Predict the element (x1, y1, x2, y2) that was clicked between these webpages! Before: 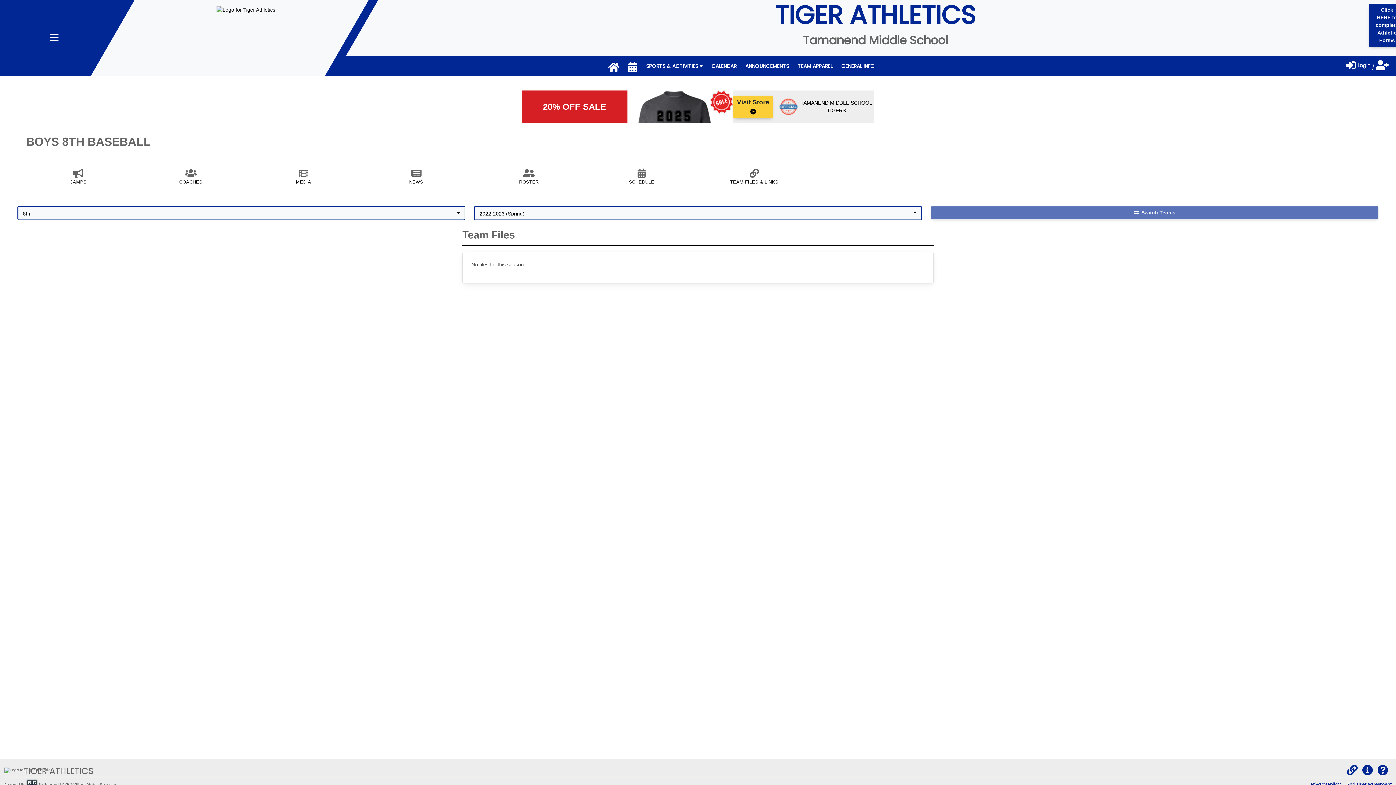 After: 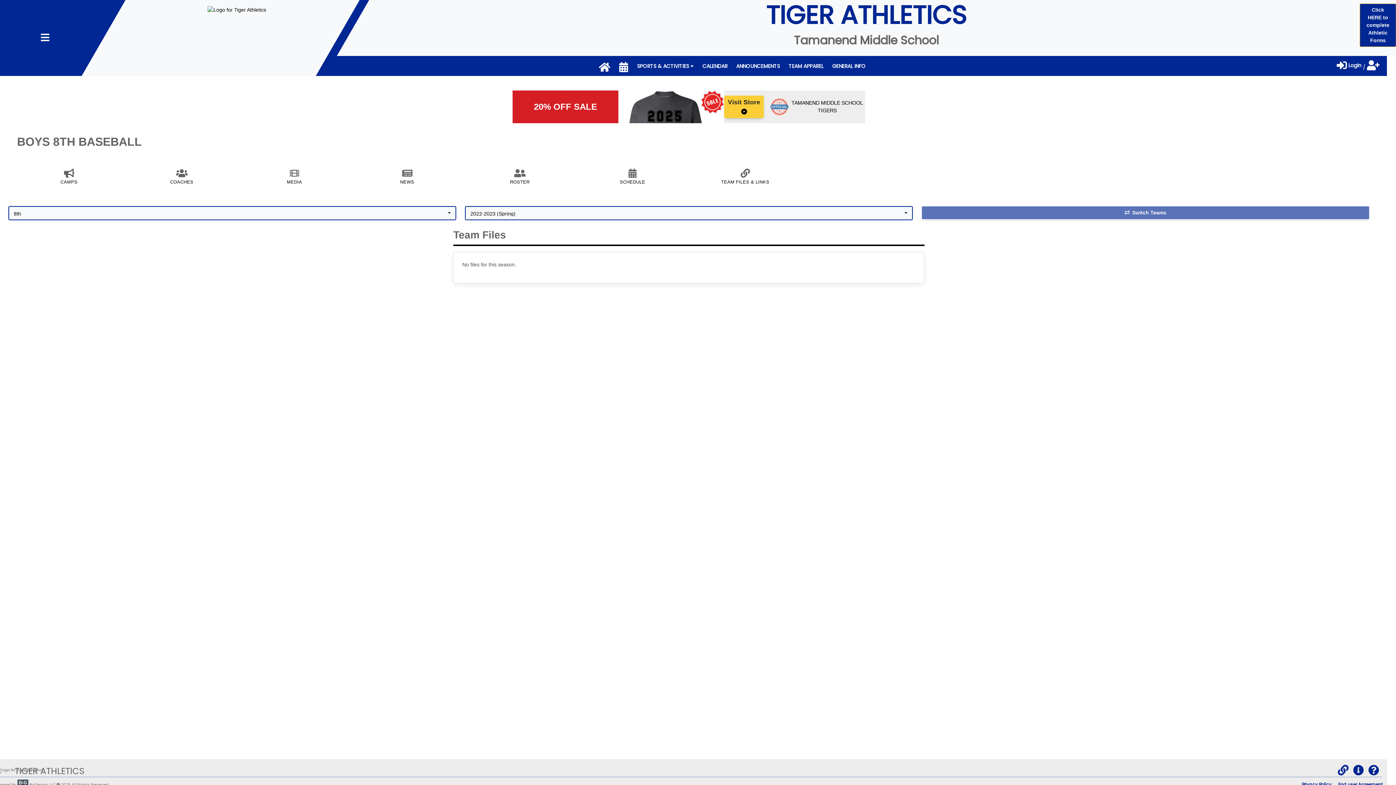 Action: label: Click HERE to complete Athletic Forms bbox: (1369, 3, 1405, 46)